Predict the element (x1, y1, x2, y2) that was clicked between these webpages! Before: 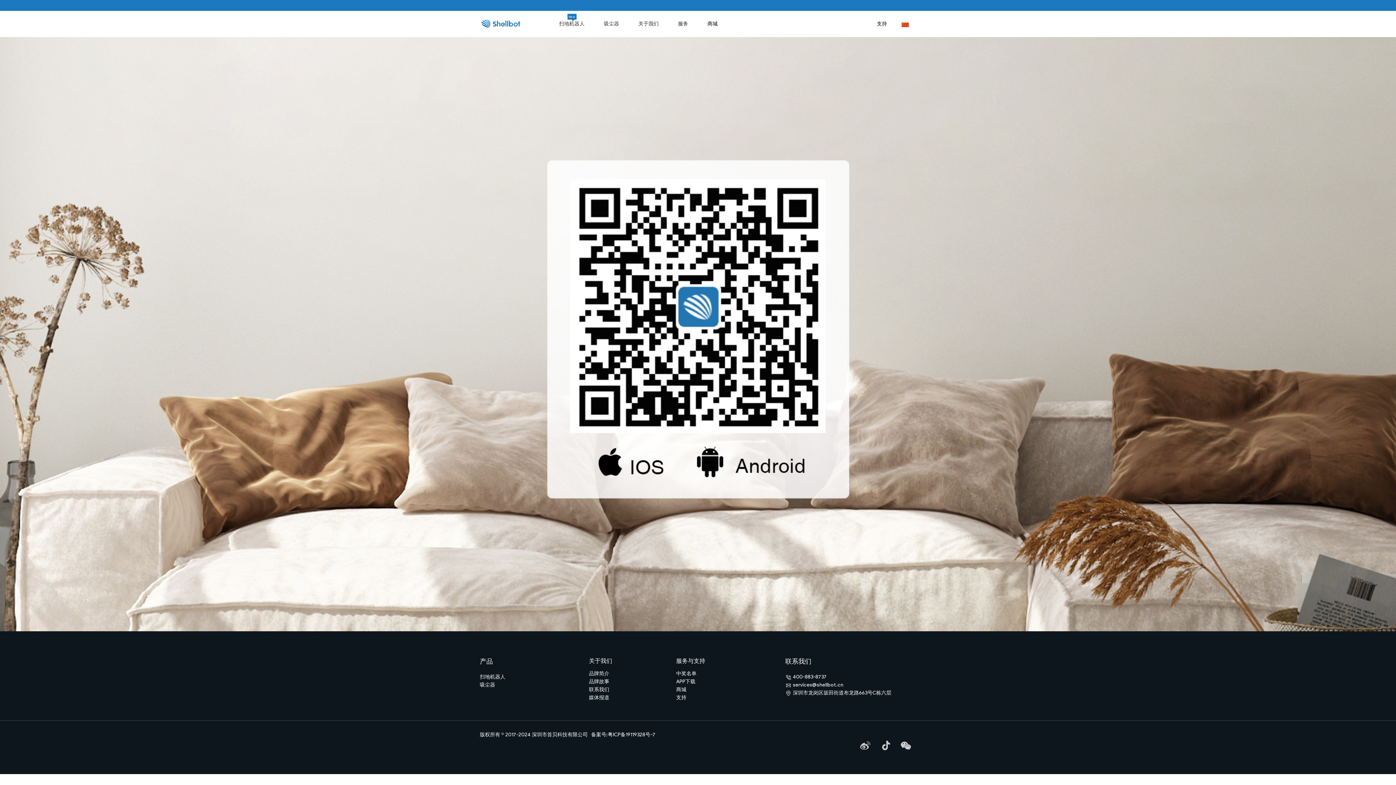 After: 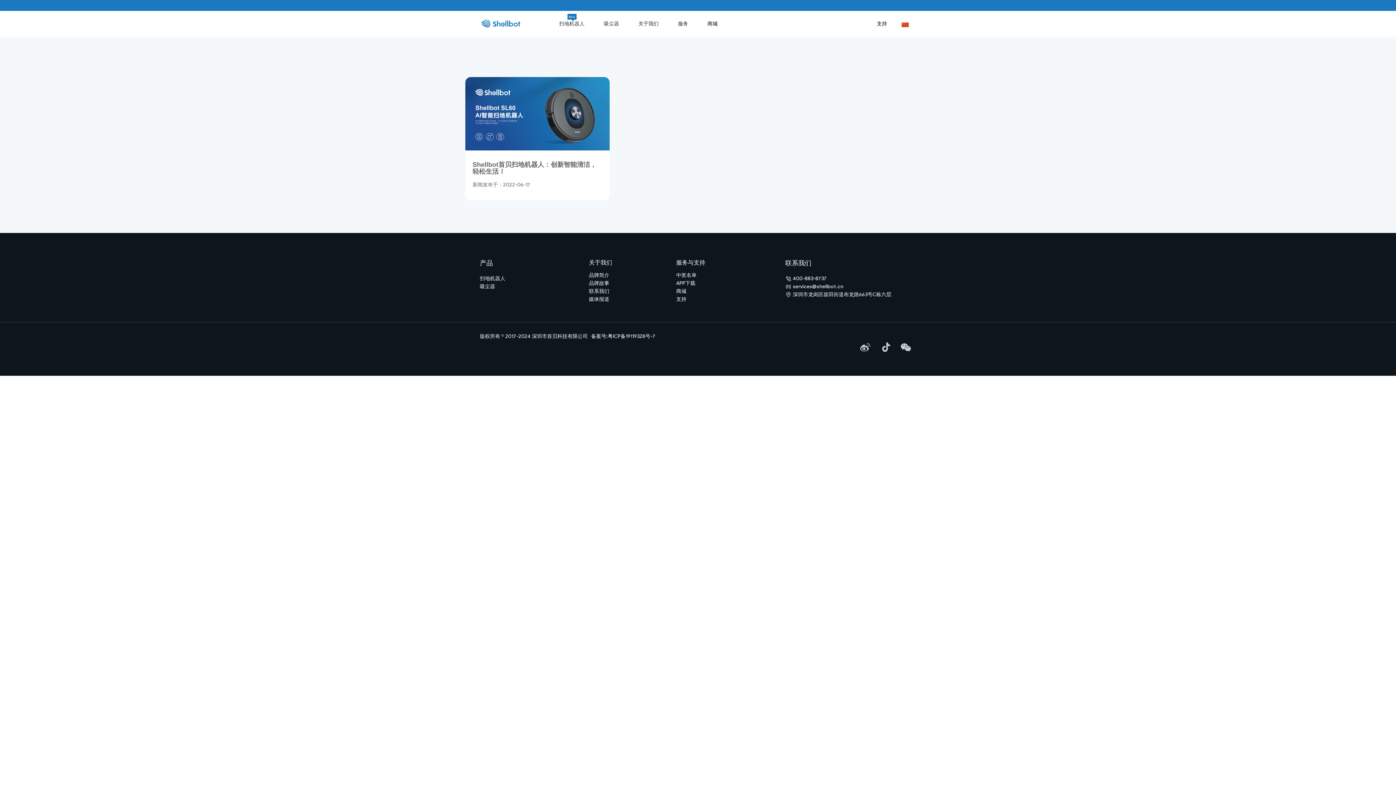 Action: label: 媒体报道 bbox: (589, 694, 676, 702)